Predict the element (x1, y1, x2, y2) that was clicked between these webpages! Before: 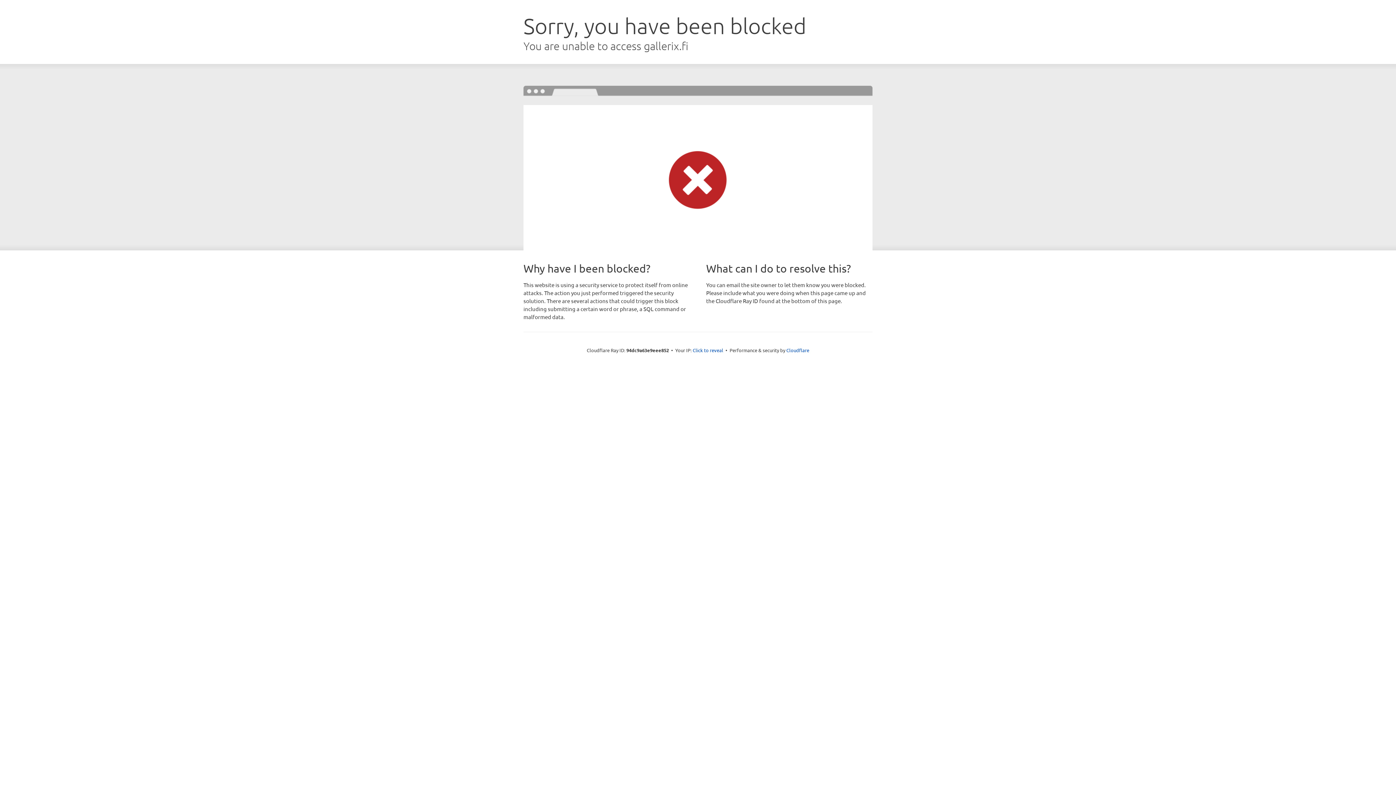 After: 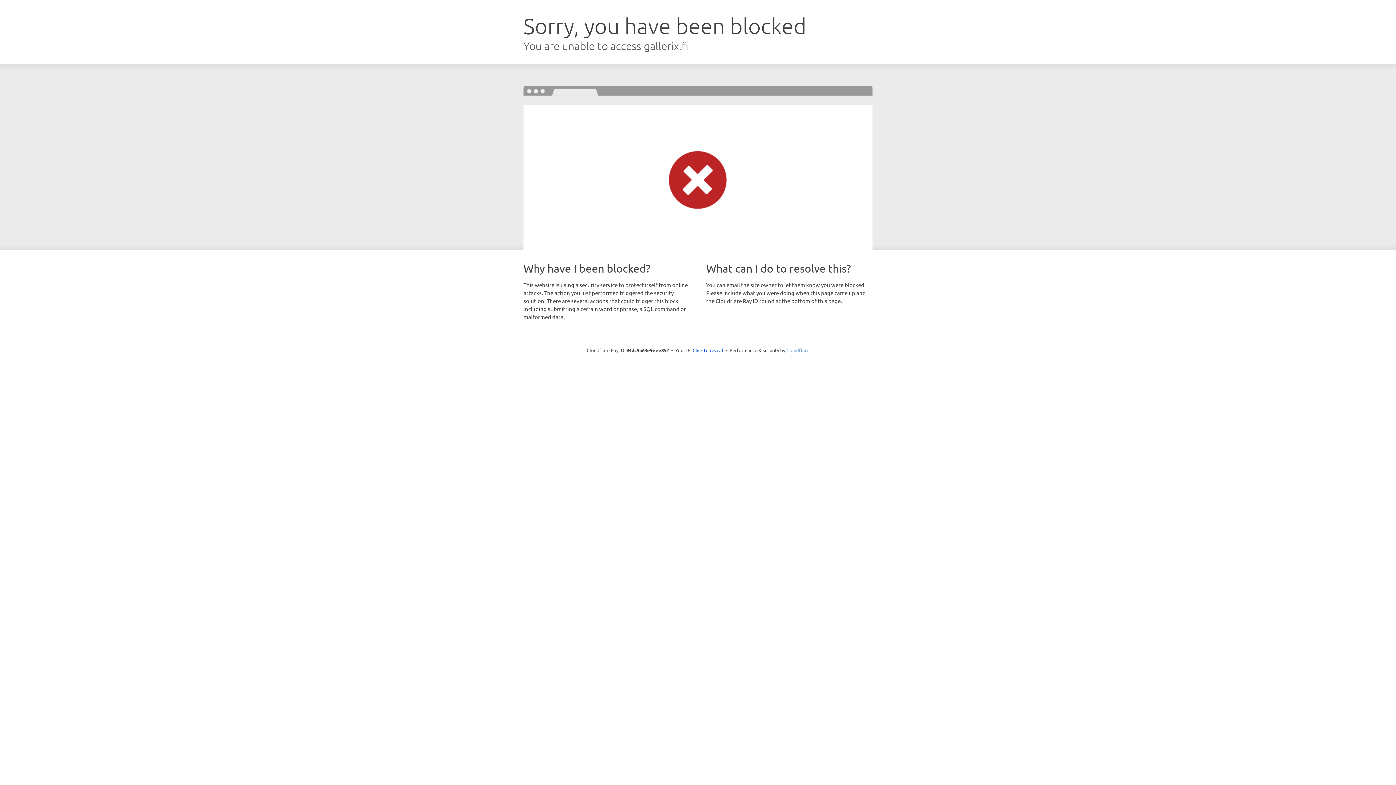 Action: label: Cloudflare bbox: (786, 347, 809, 353)